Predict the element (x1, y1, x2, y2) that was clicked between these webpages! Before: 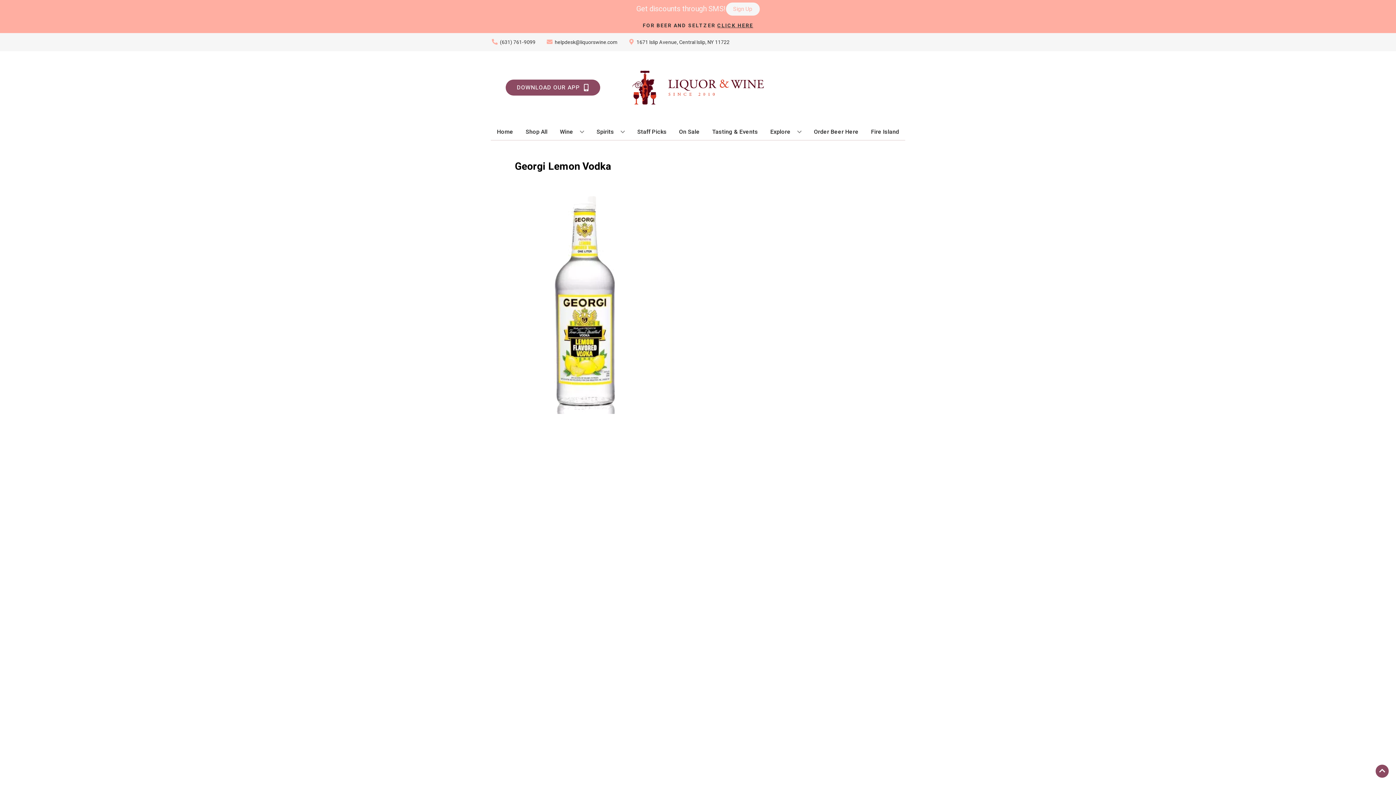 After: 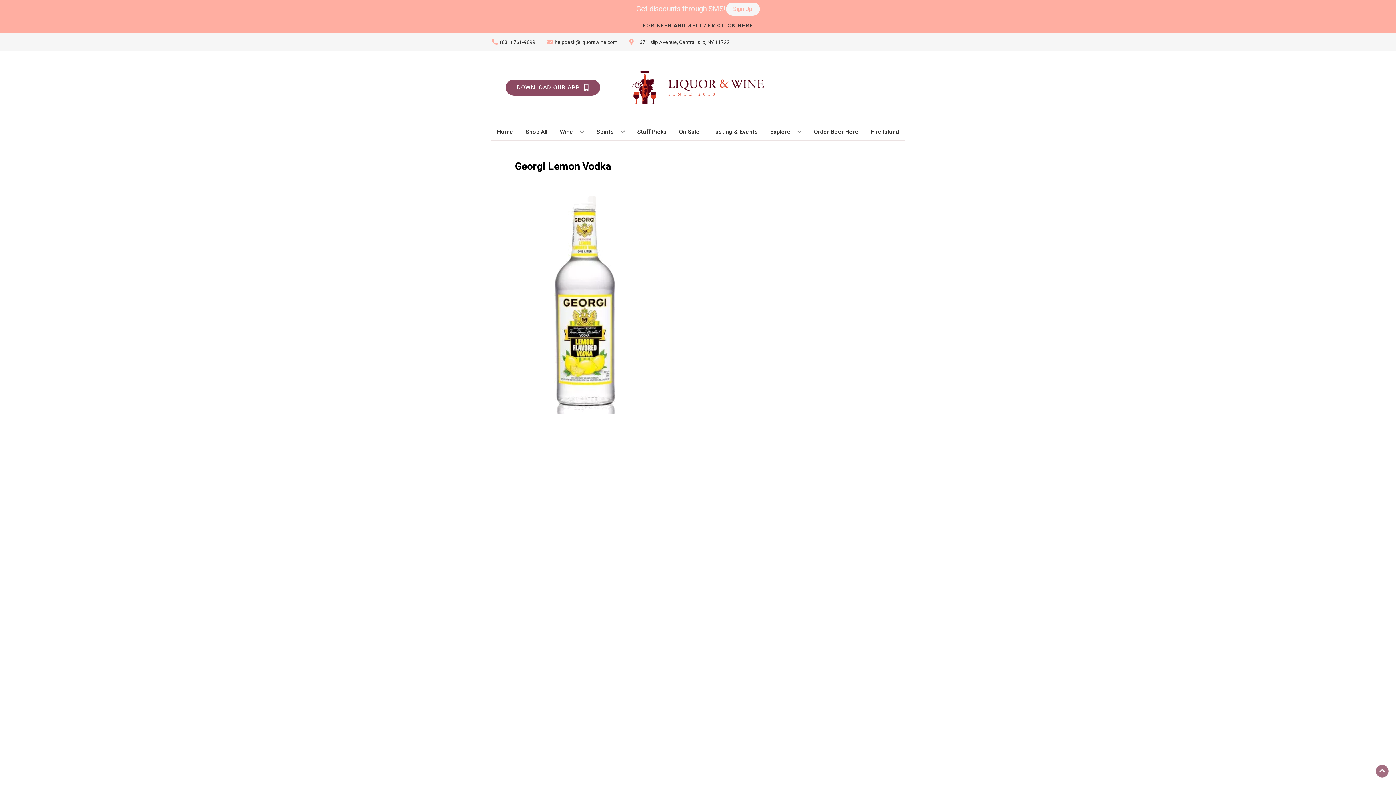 Action: bbox: (1376, 765, 1389, 778) label: Go to top